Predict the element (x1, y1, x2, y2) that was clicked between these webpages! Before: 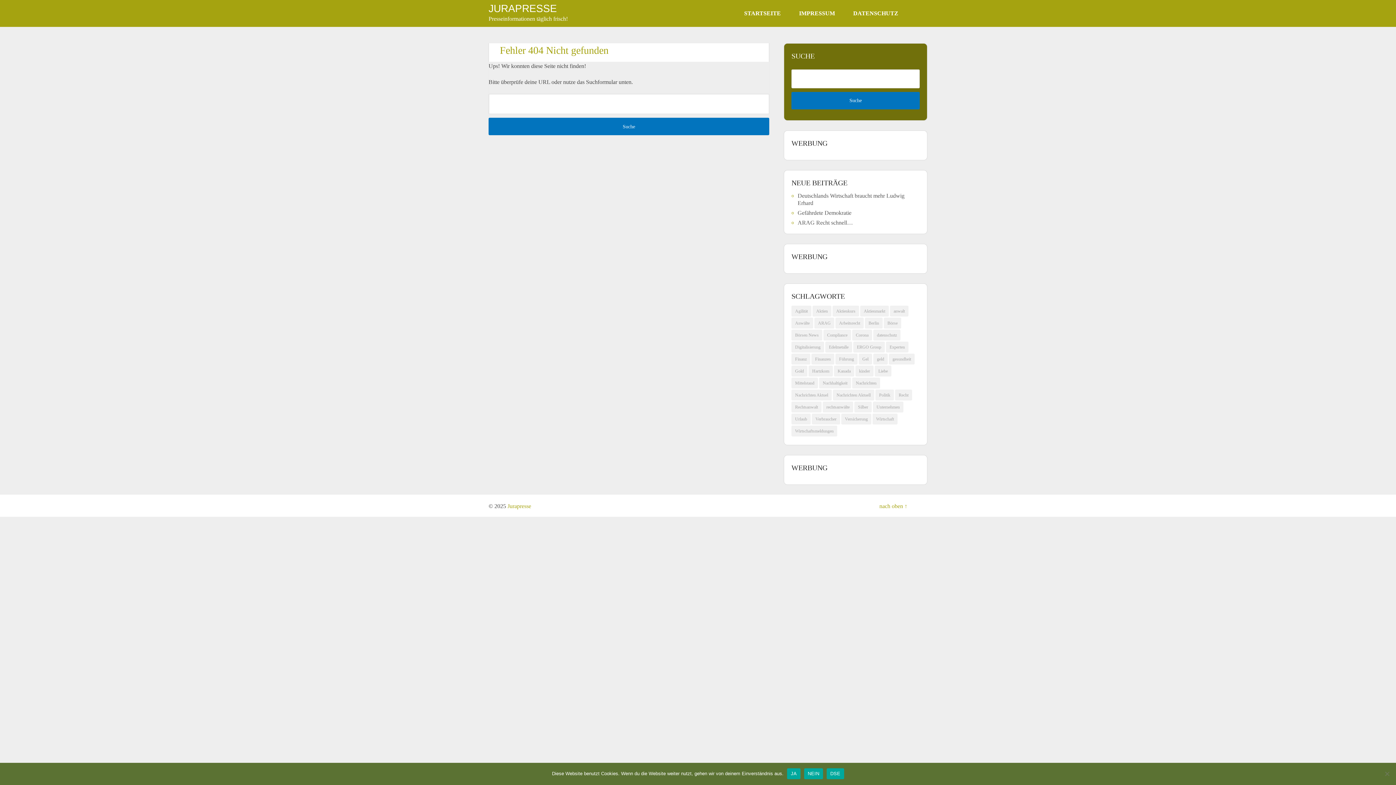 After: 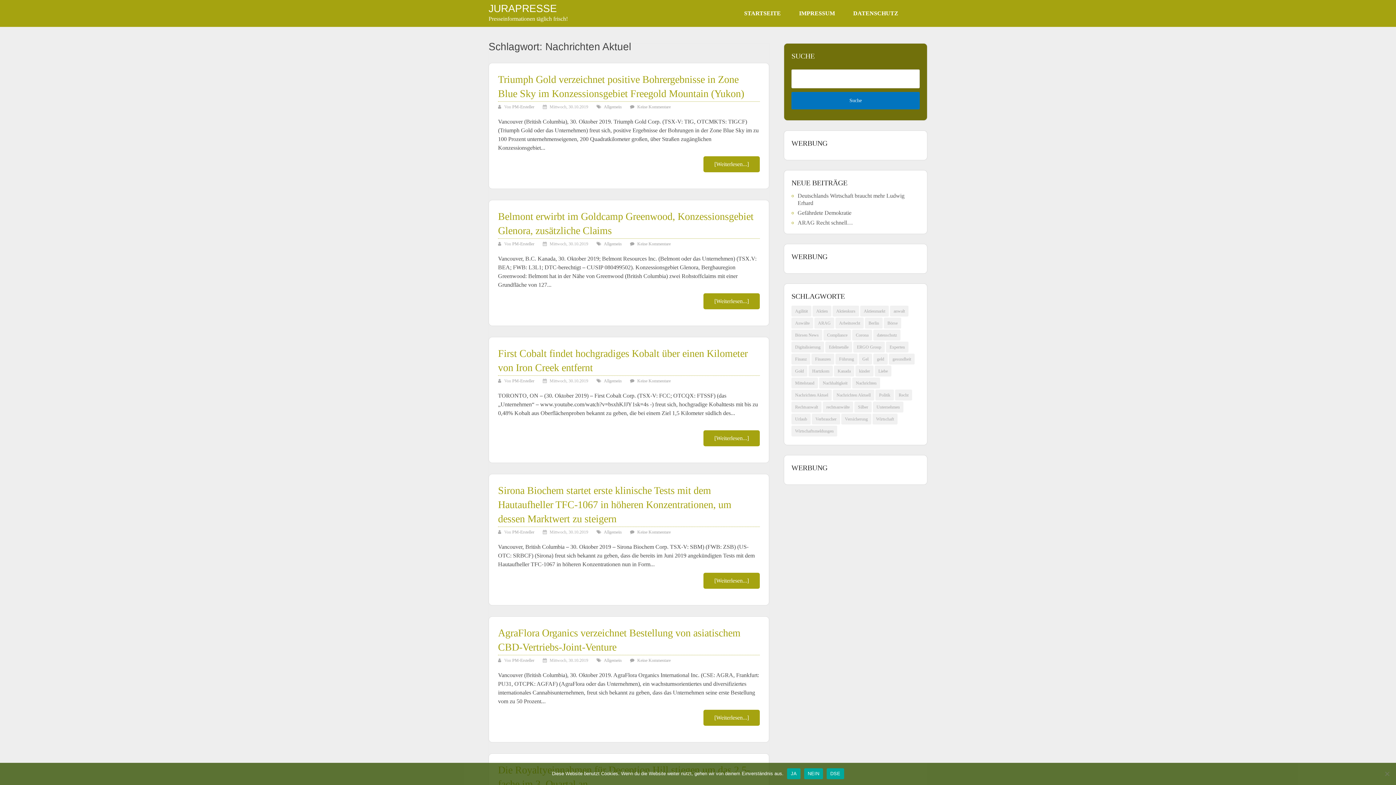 Action: bbox: (791, 389, 832, 400) label: Nachrichten Aktuel (670 Einträge)